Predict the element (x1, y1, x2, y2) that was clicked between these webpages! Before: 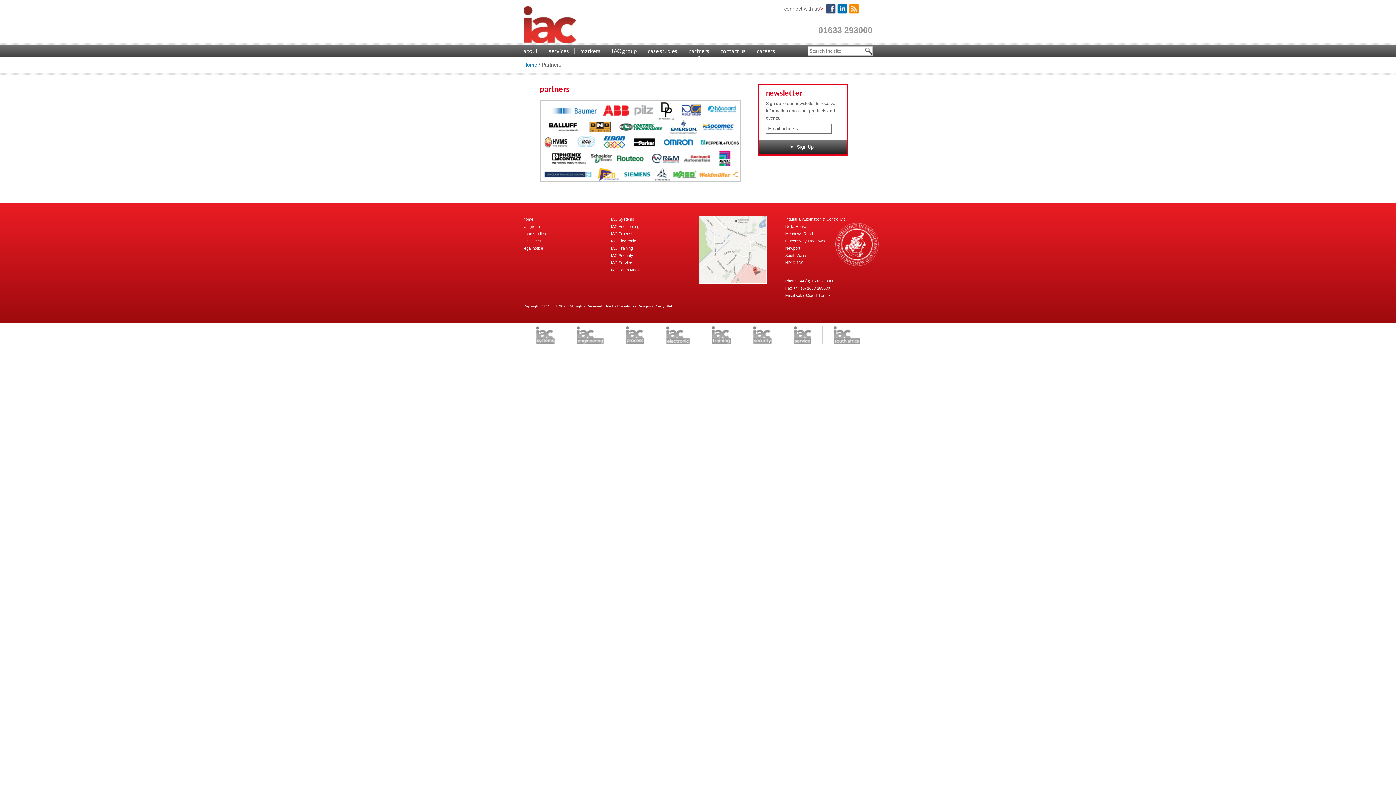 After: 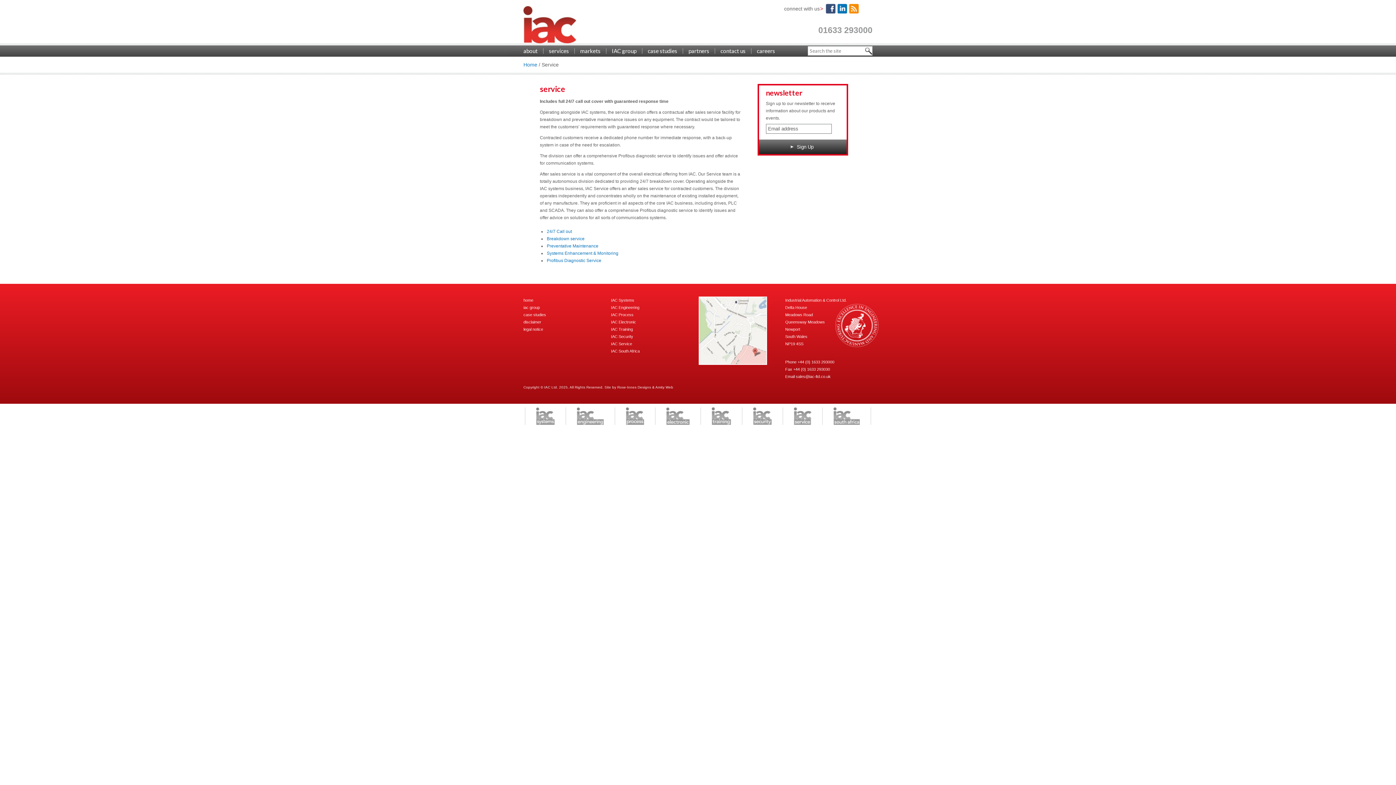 Action: bbox: (611, 260, 632, 264) label: IAC Service